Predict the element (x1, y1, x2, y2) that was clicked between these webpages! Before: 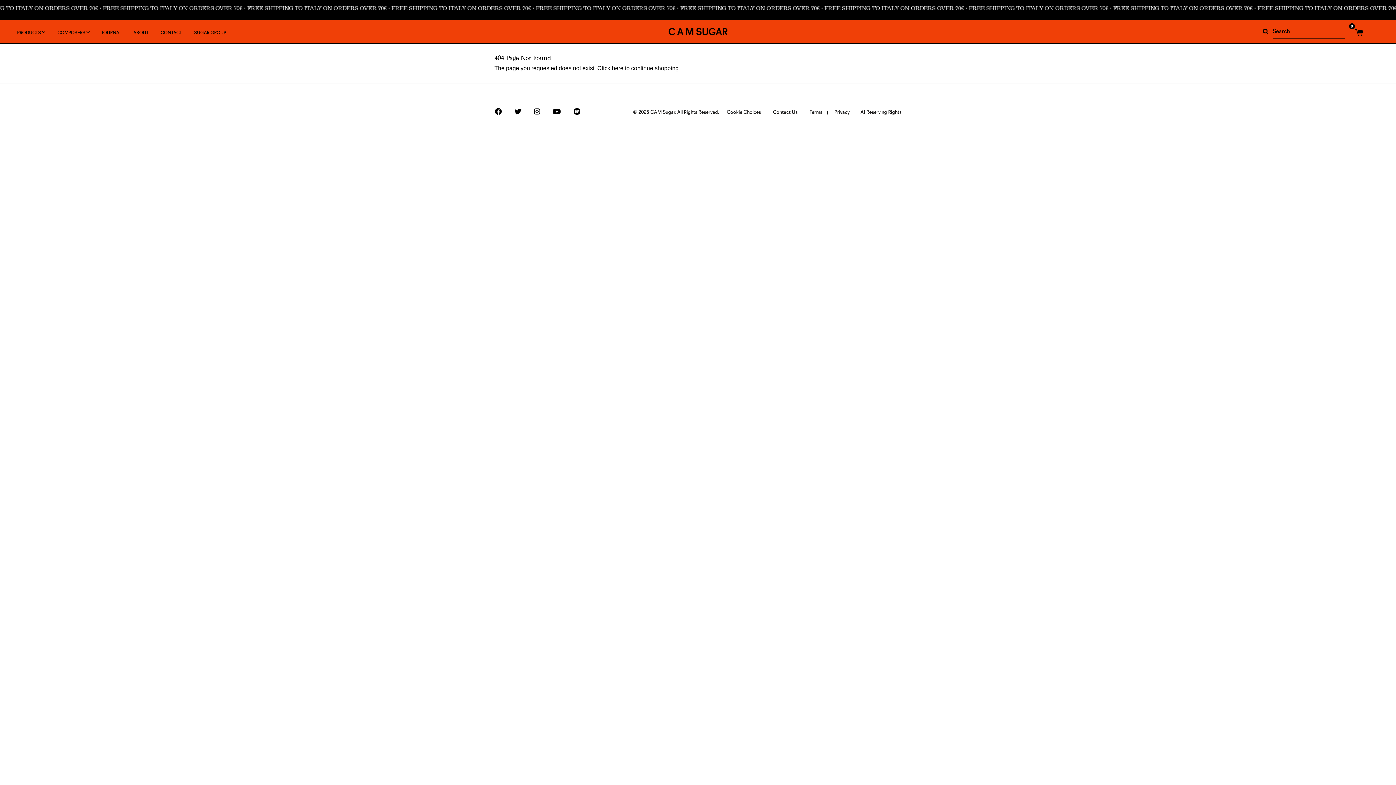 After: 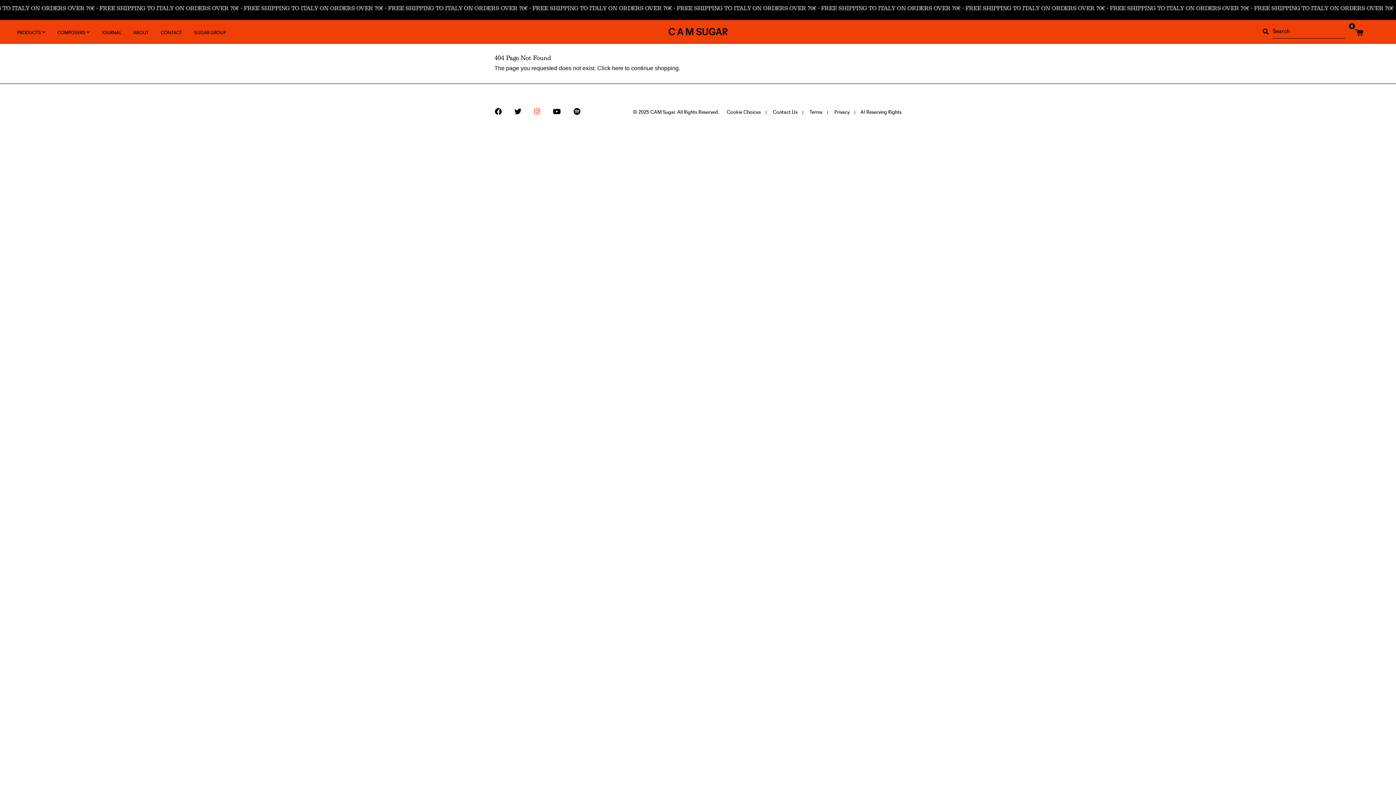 Action: label: Follow us on Instagram bbox: (528, 102, 546, 122)